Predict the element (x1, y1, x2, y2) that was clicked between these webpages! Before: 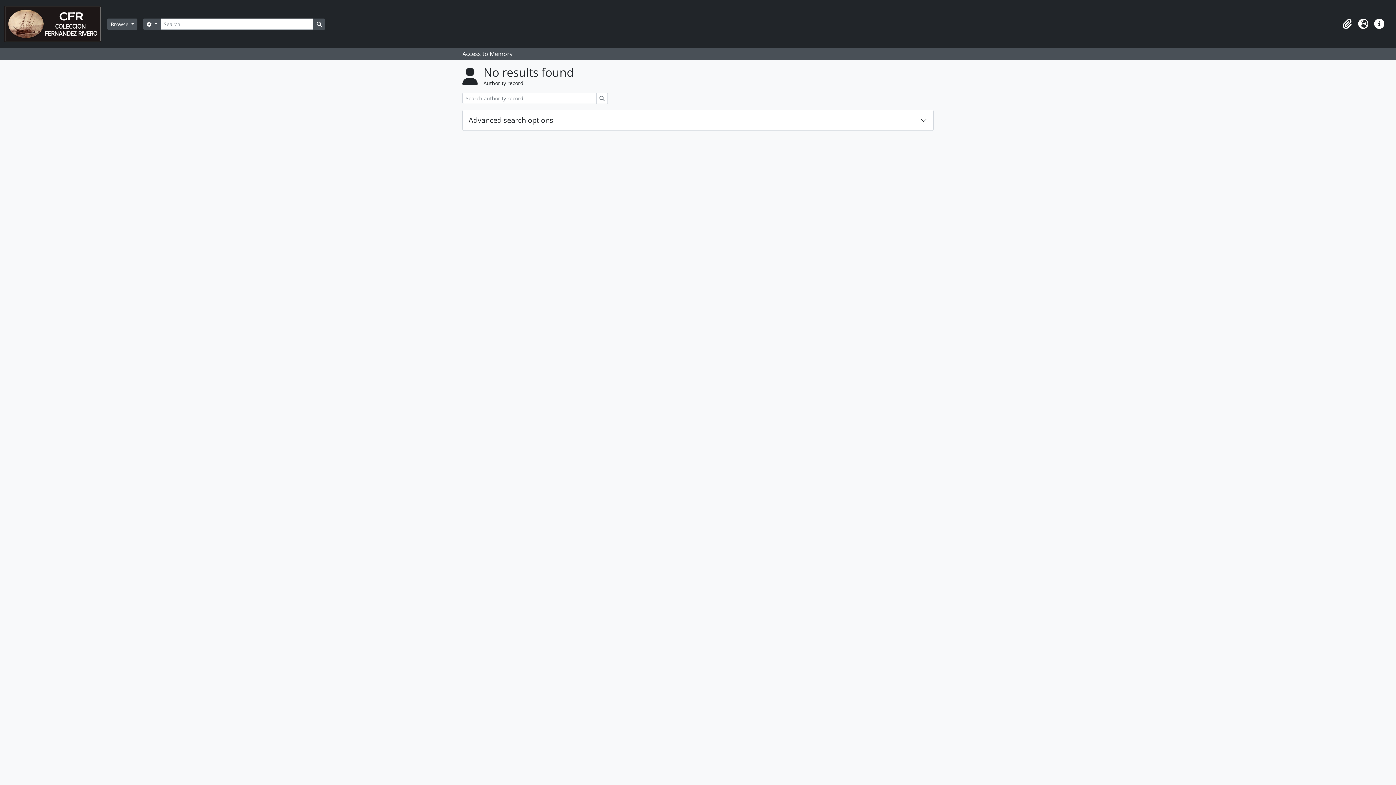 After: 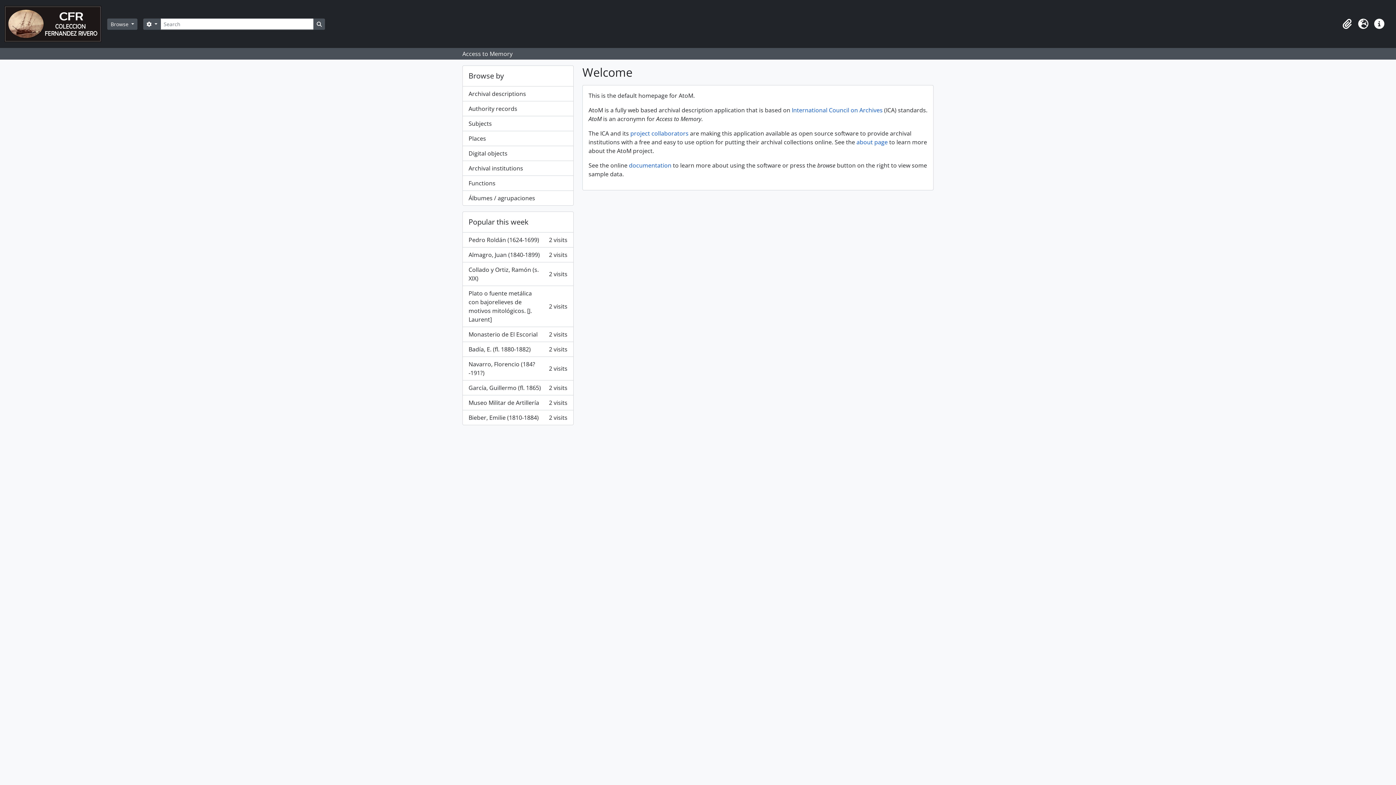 Action: bbox: (4, 2, 107, 45)